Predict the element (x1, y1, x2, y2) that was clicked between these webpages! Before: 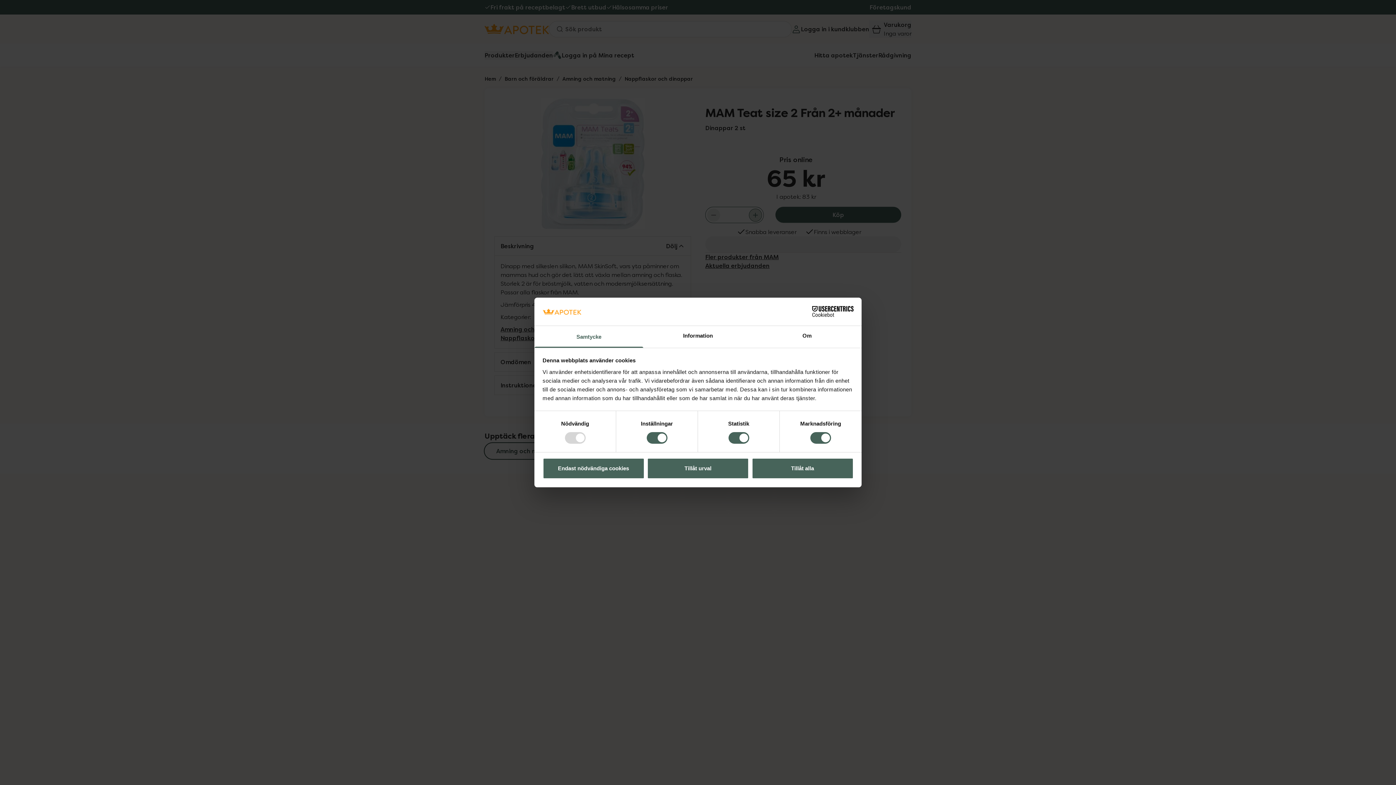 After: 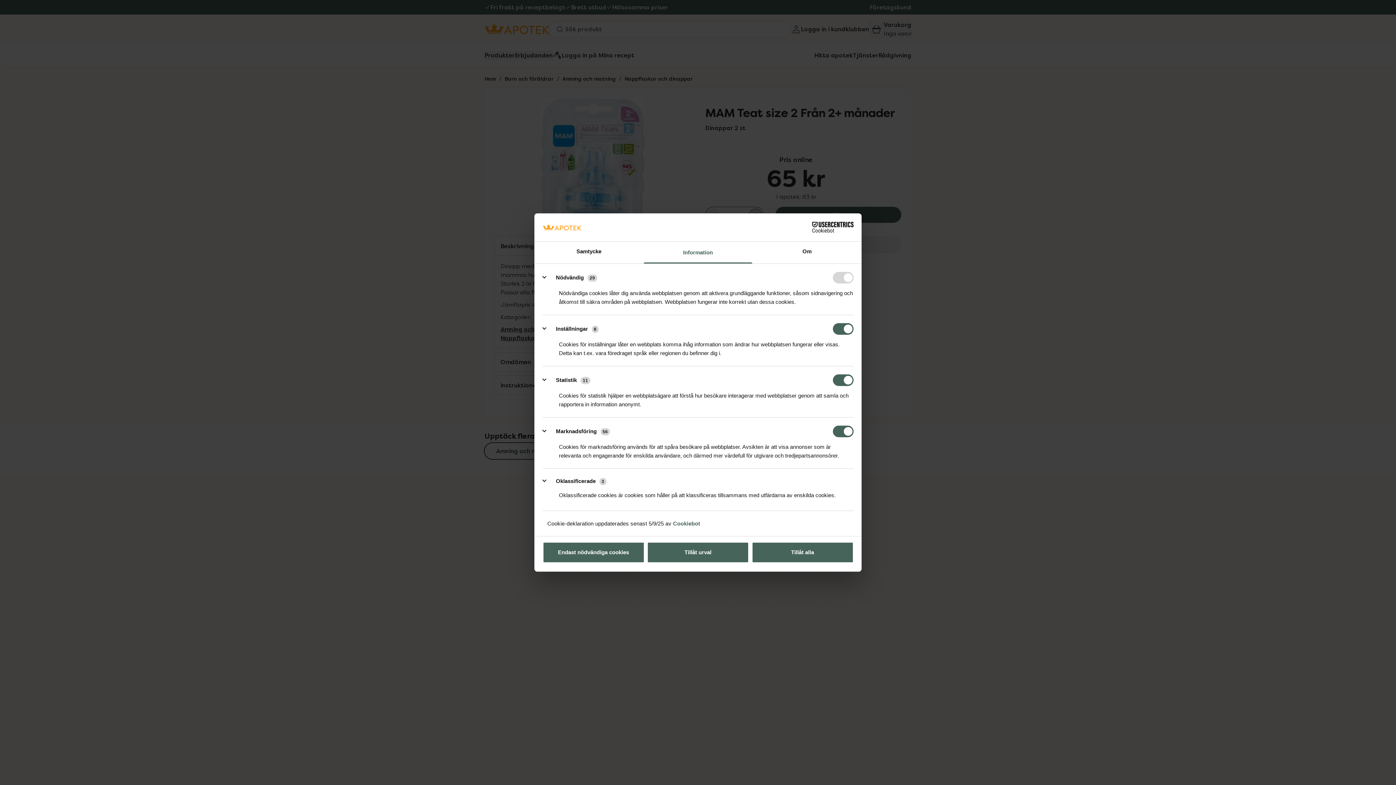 Action: bbox: (643, 326, 752, 347) label: Information